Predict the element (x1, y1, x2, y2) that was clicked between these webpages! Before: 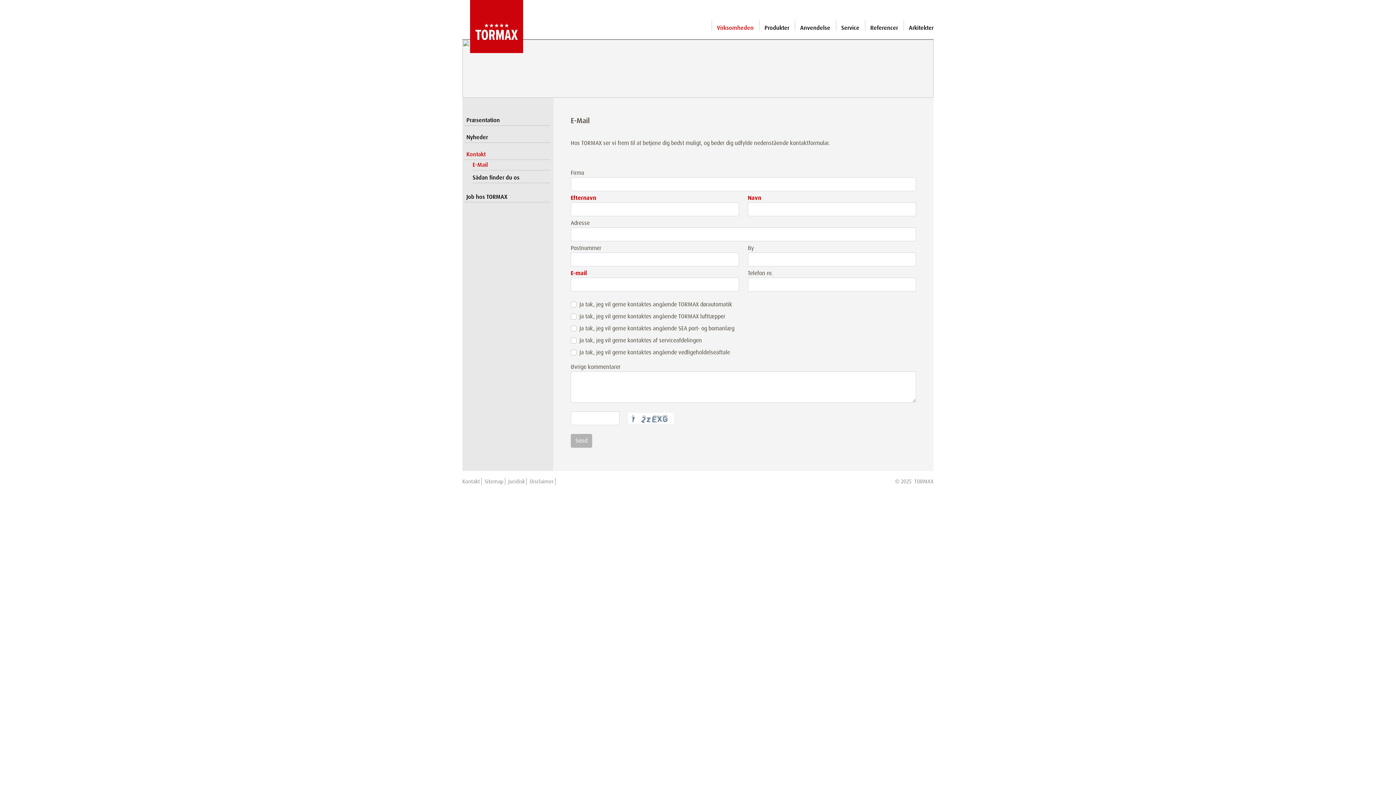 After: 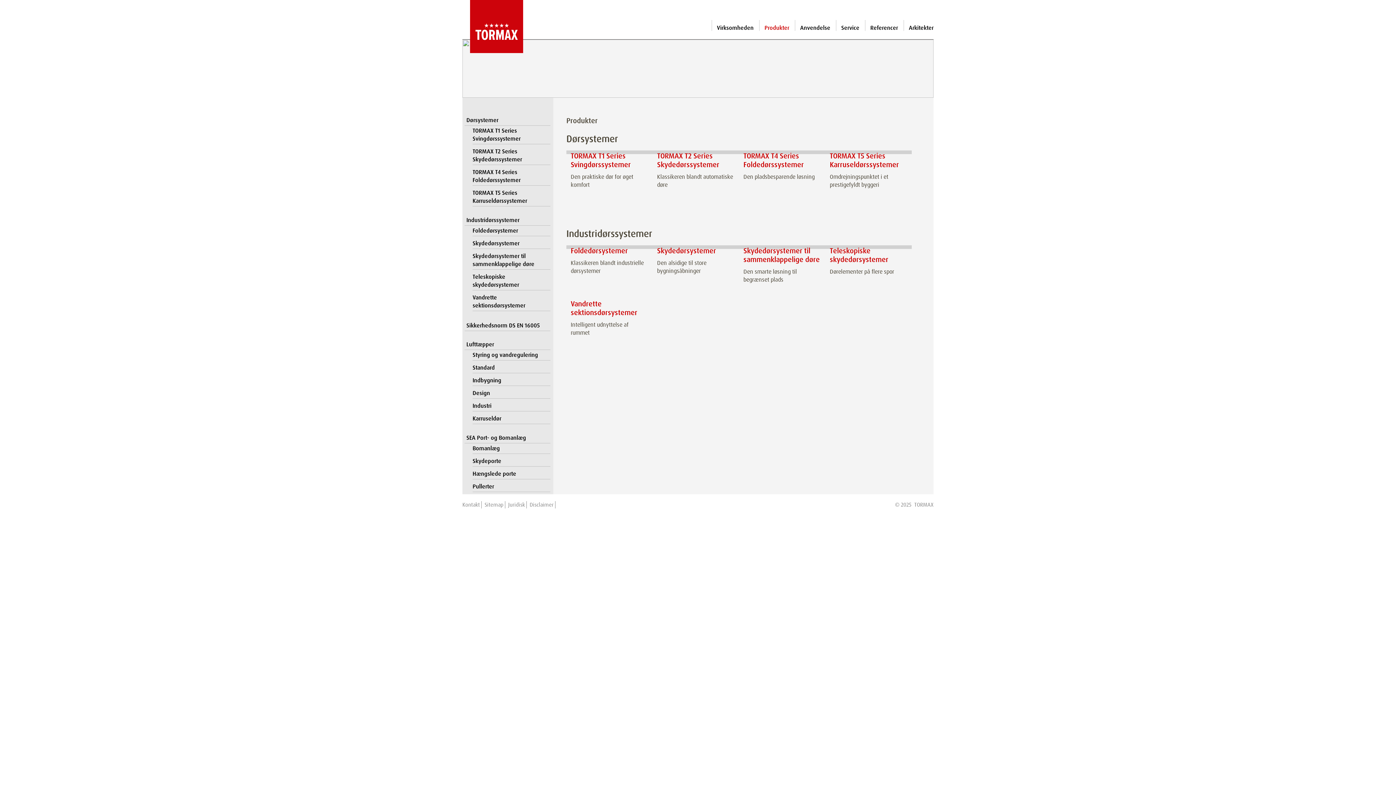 Action: label: Produkter bbox: (759, 24, 794, 31)